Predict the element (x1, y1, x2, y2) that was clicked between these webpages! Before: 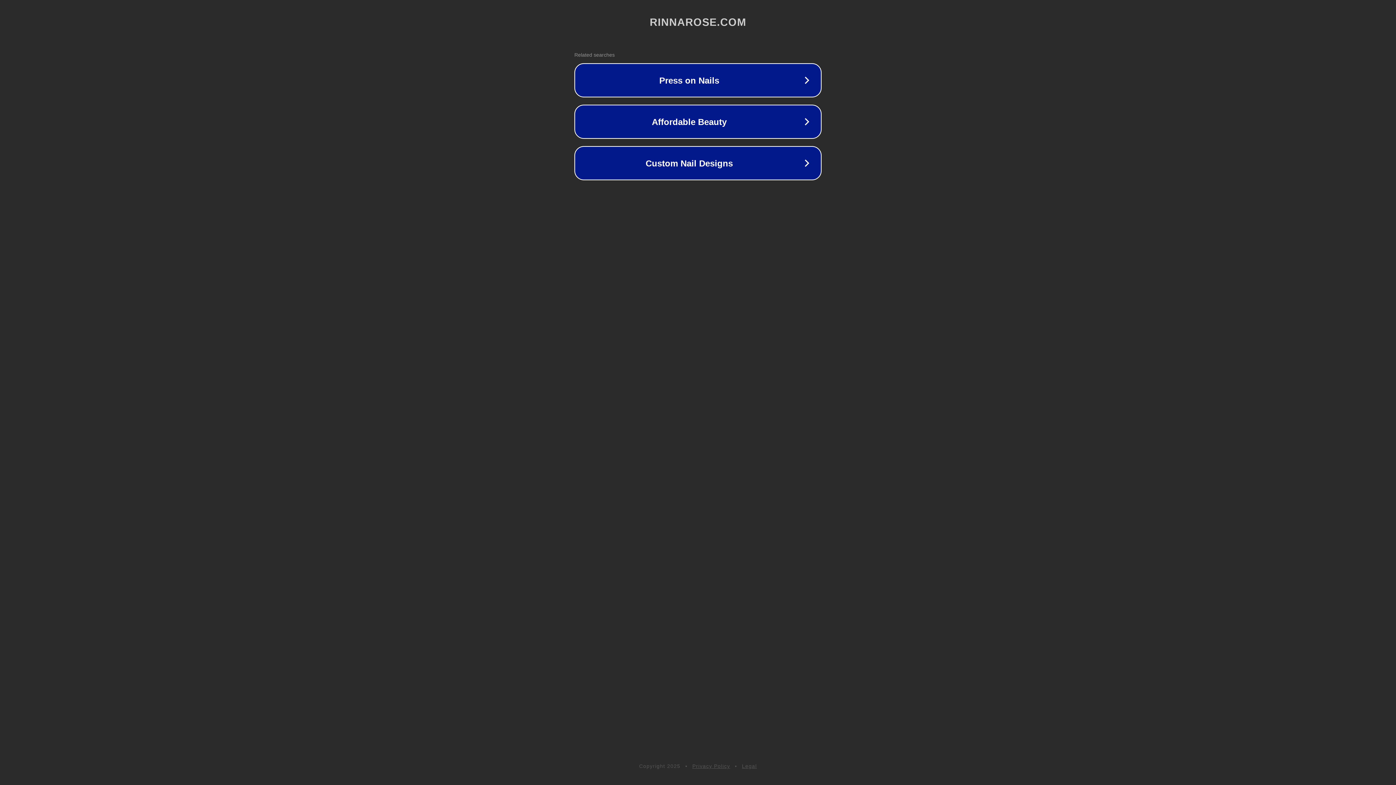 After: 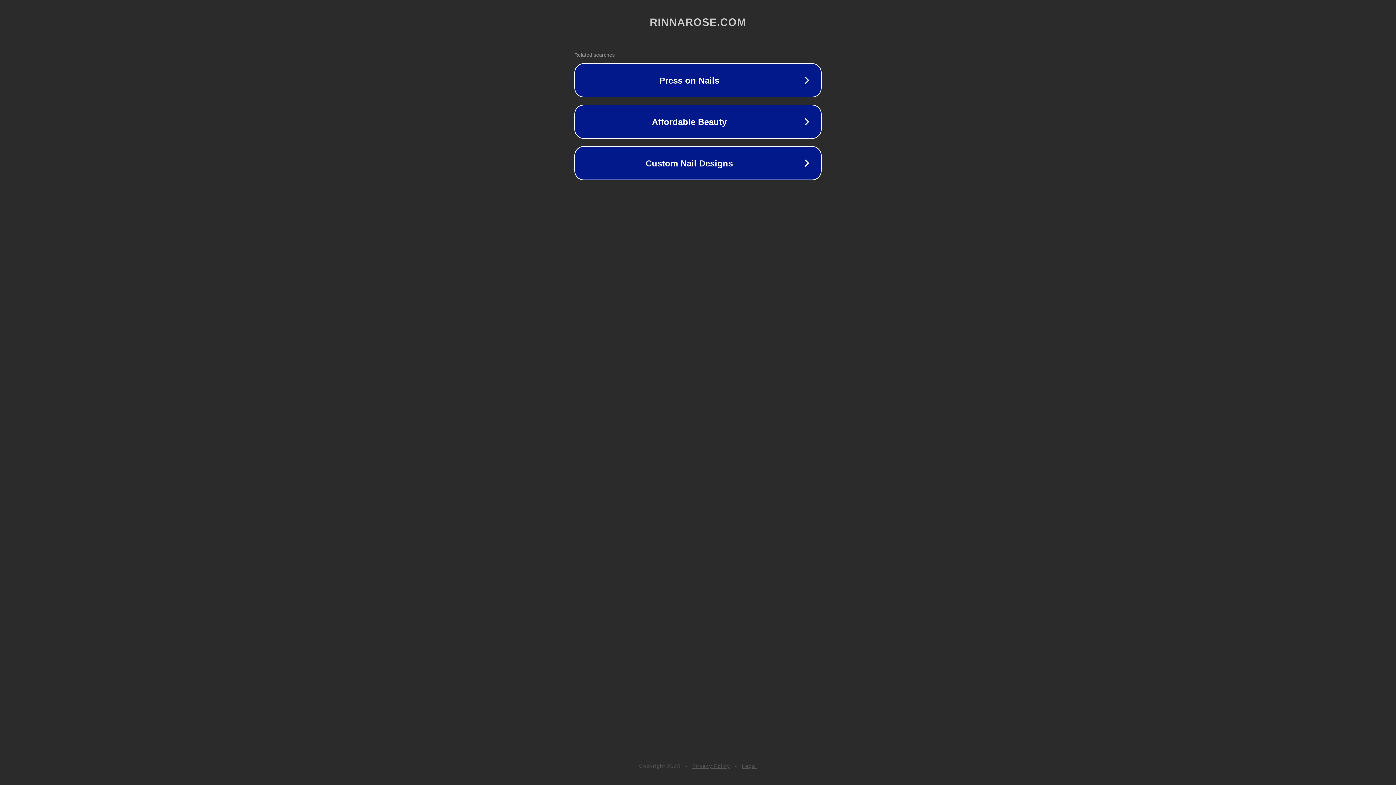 Action: label: Privacy Policy bbox: (692, 763, 730, 769)